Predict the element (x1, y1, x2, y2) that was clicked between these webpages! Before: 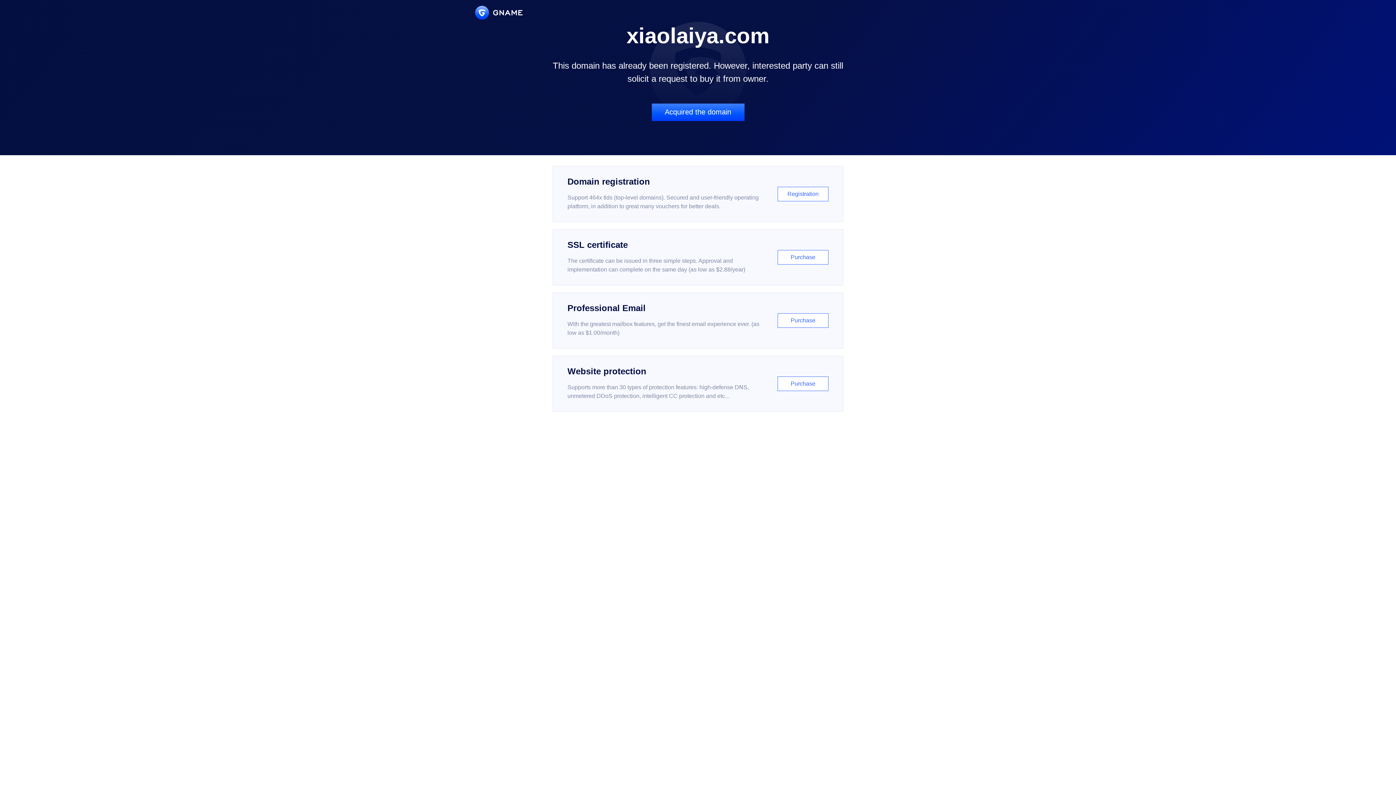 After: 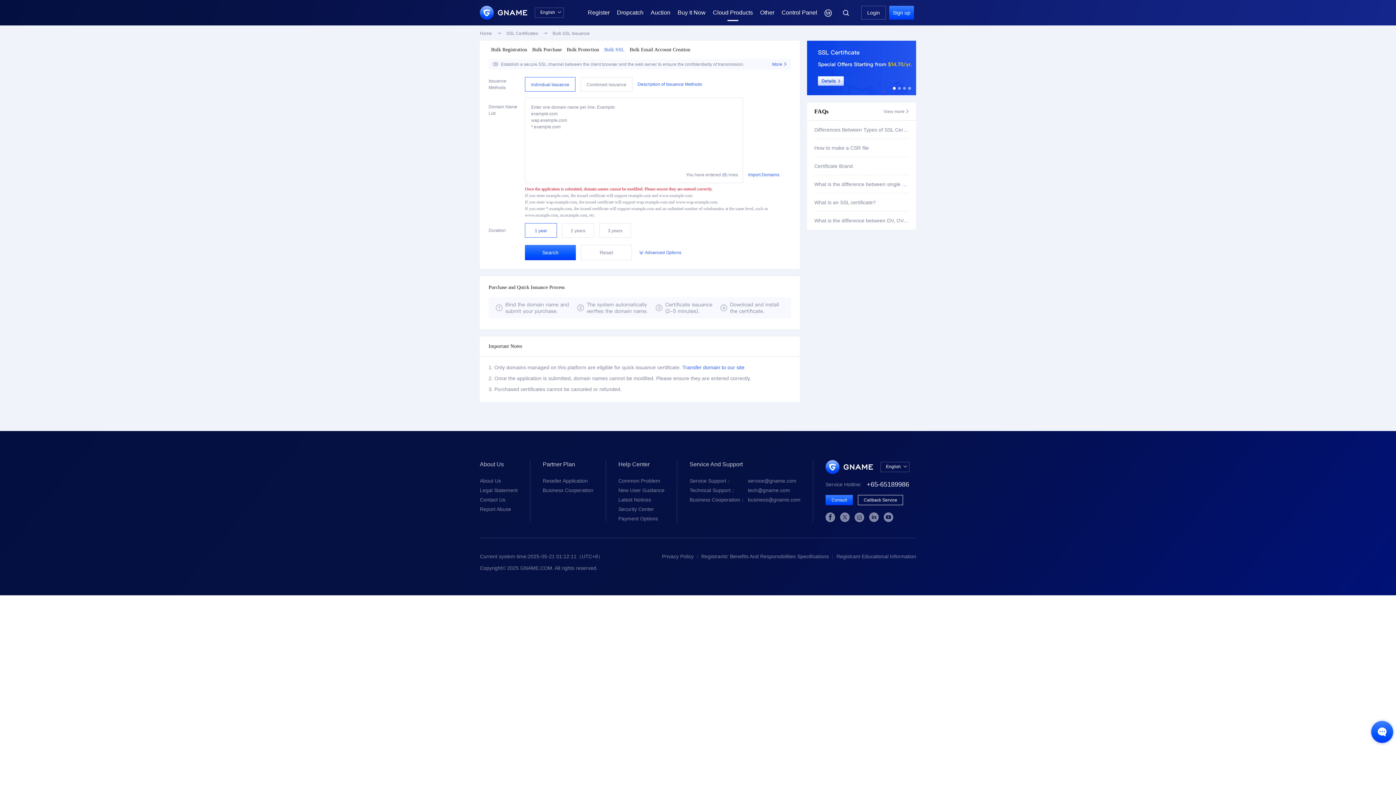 Action: label: SSL certificate

The certificate can be issued in three simple steps. Approval and implementation can complete on the same day (as low as $2.88/year)

Purchase bbox: (552, 229, 843, 285)